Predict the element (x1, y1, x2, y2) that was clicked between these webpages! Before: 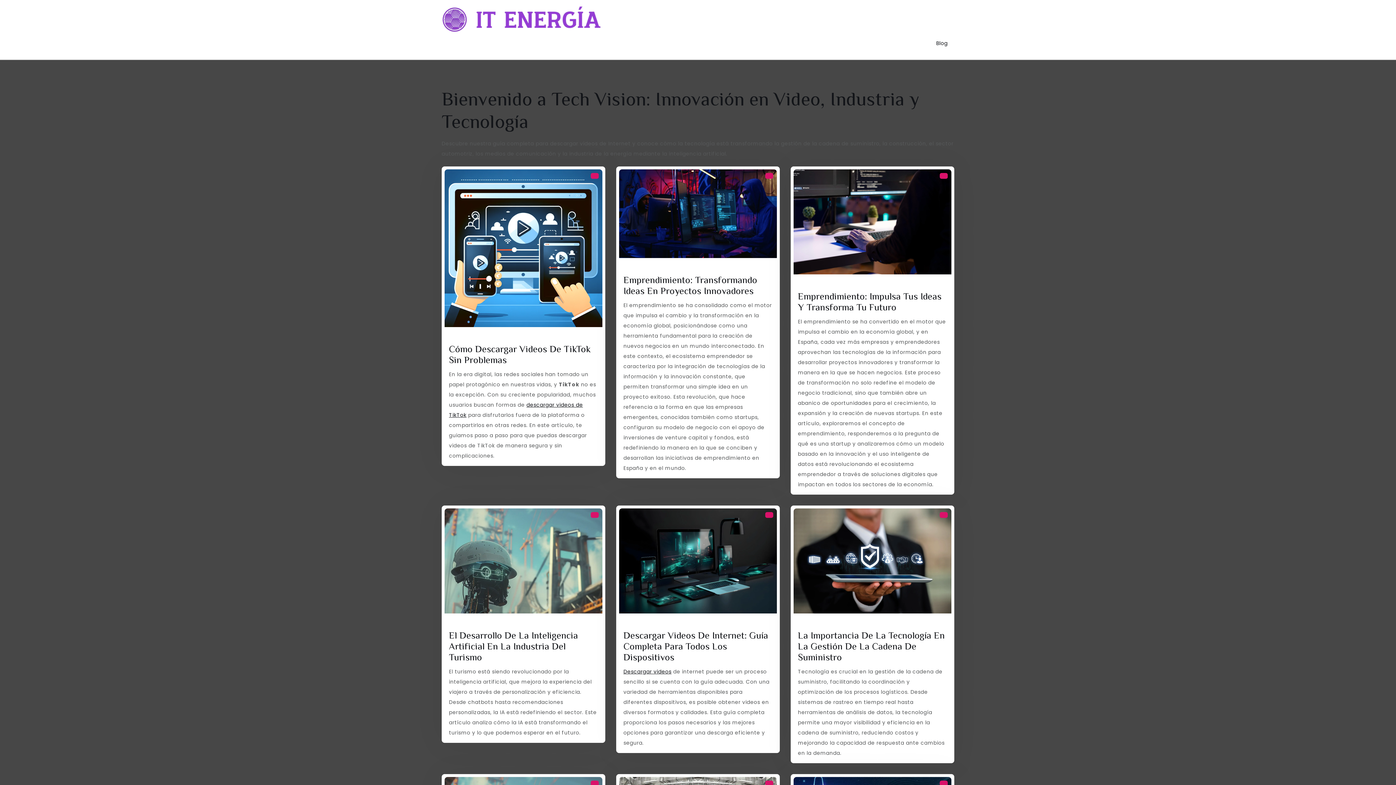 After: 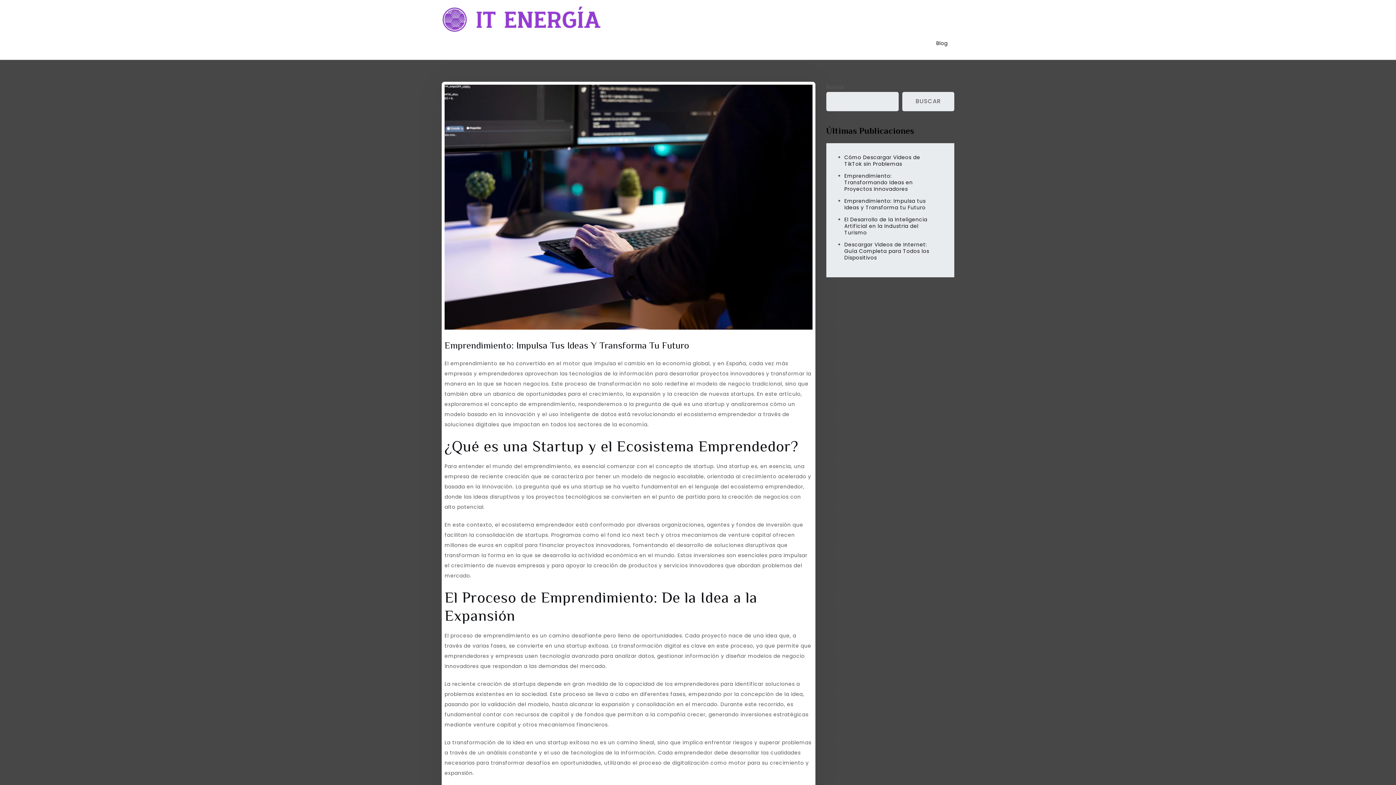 Action: label: Emprendimiento: Impulsa Tus Ideas Y Transforma Tu Futuro bbox: (798, 291, 941, 312)